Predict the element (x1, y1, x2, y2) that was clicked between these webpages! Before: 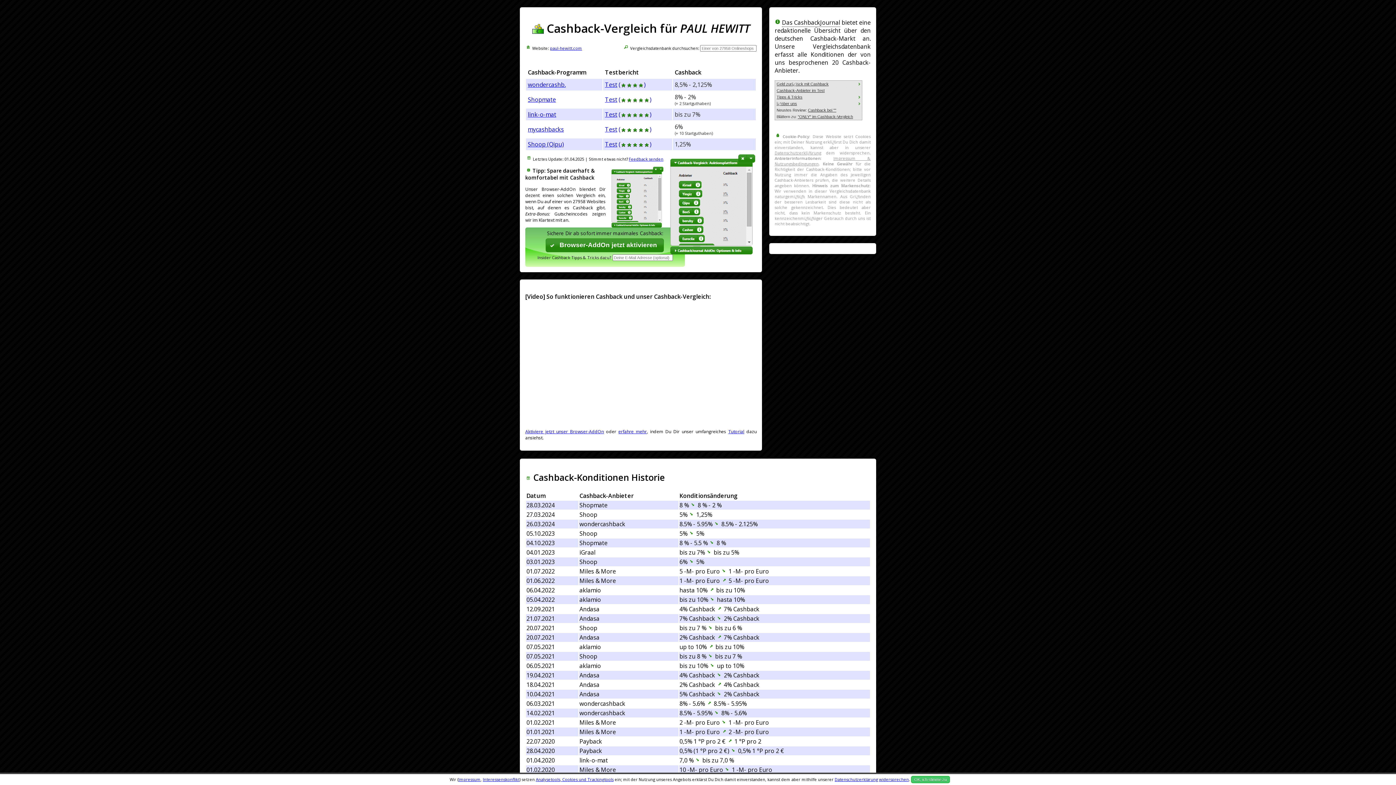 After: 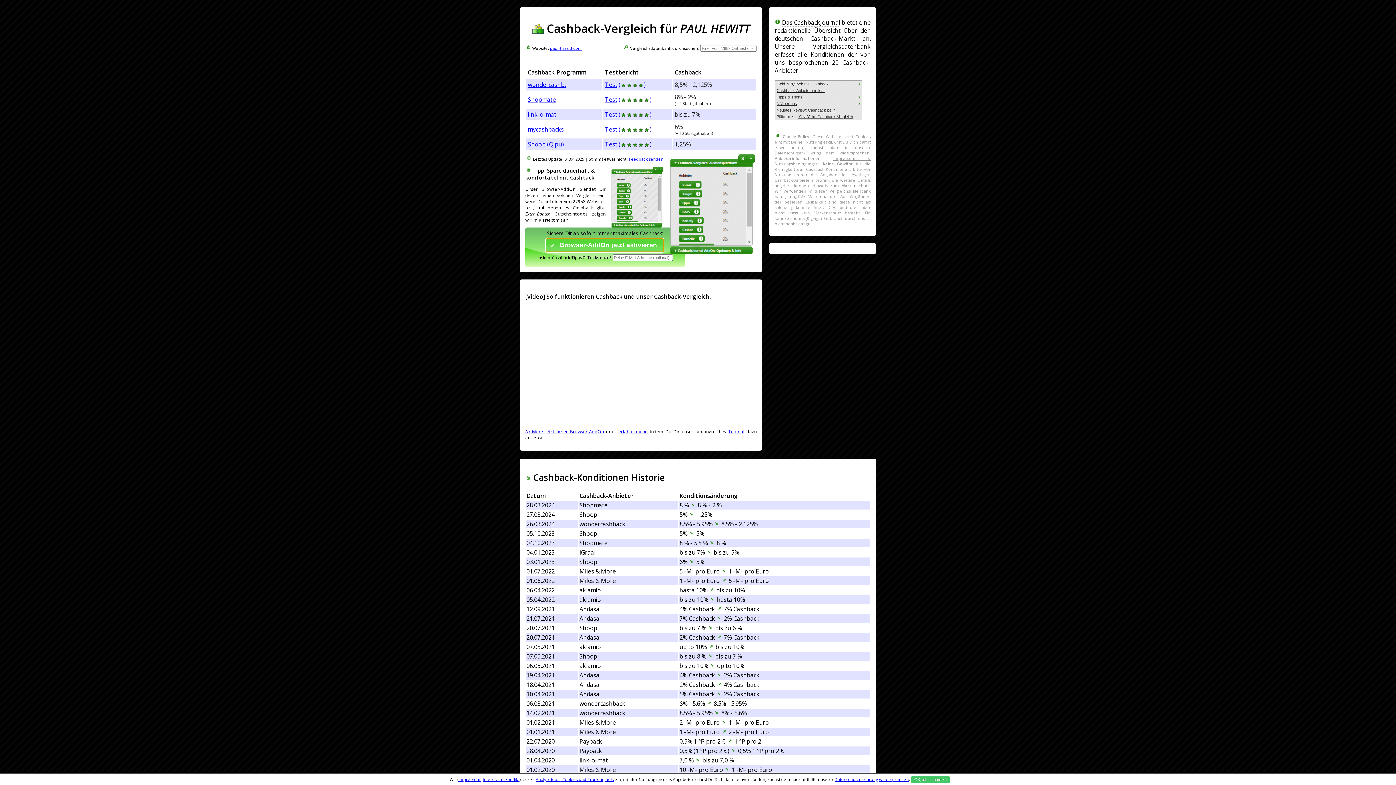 Action: label: Browser-AddOn jetzt aktivieren bbox: (545, 238, 663, 252)